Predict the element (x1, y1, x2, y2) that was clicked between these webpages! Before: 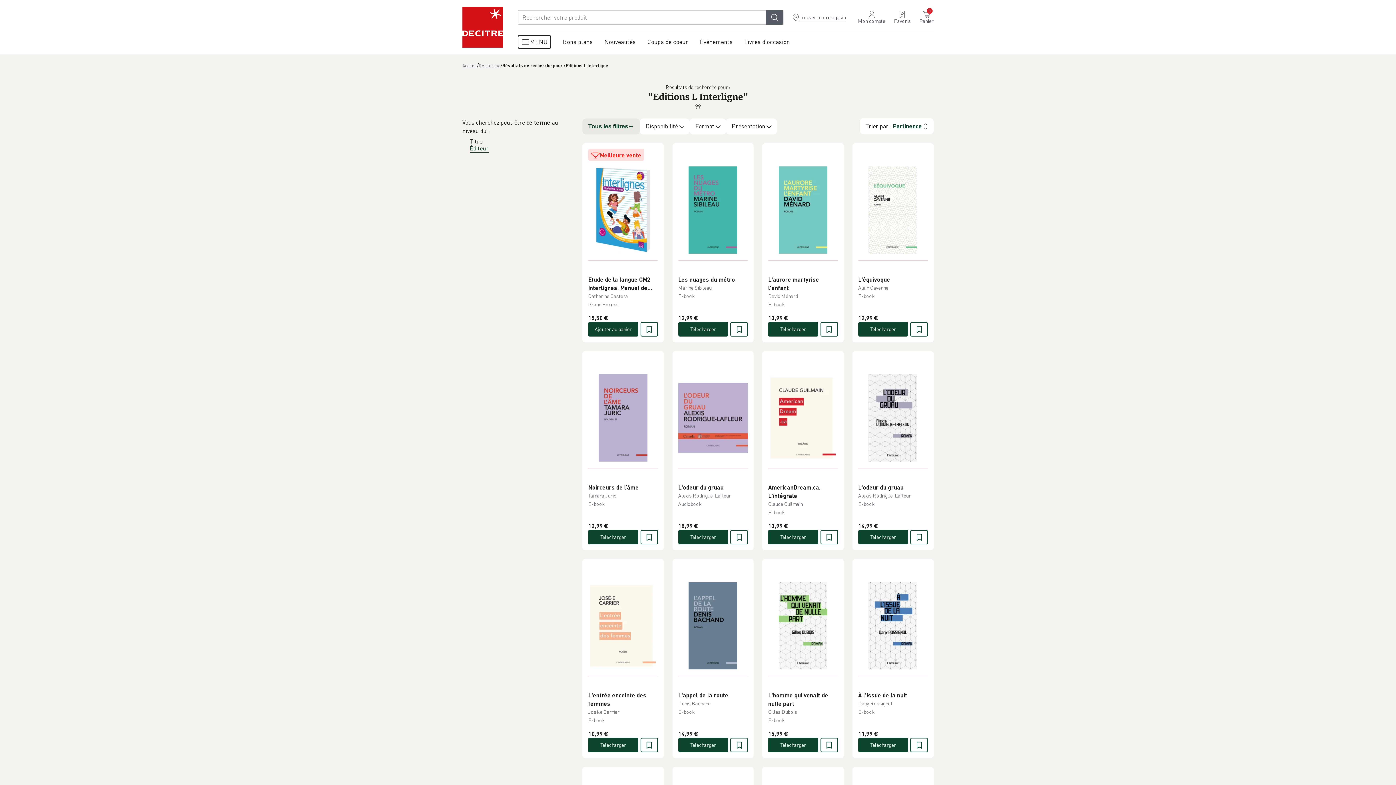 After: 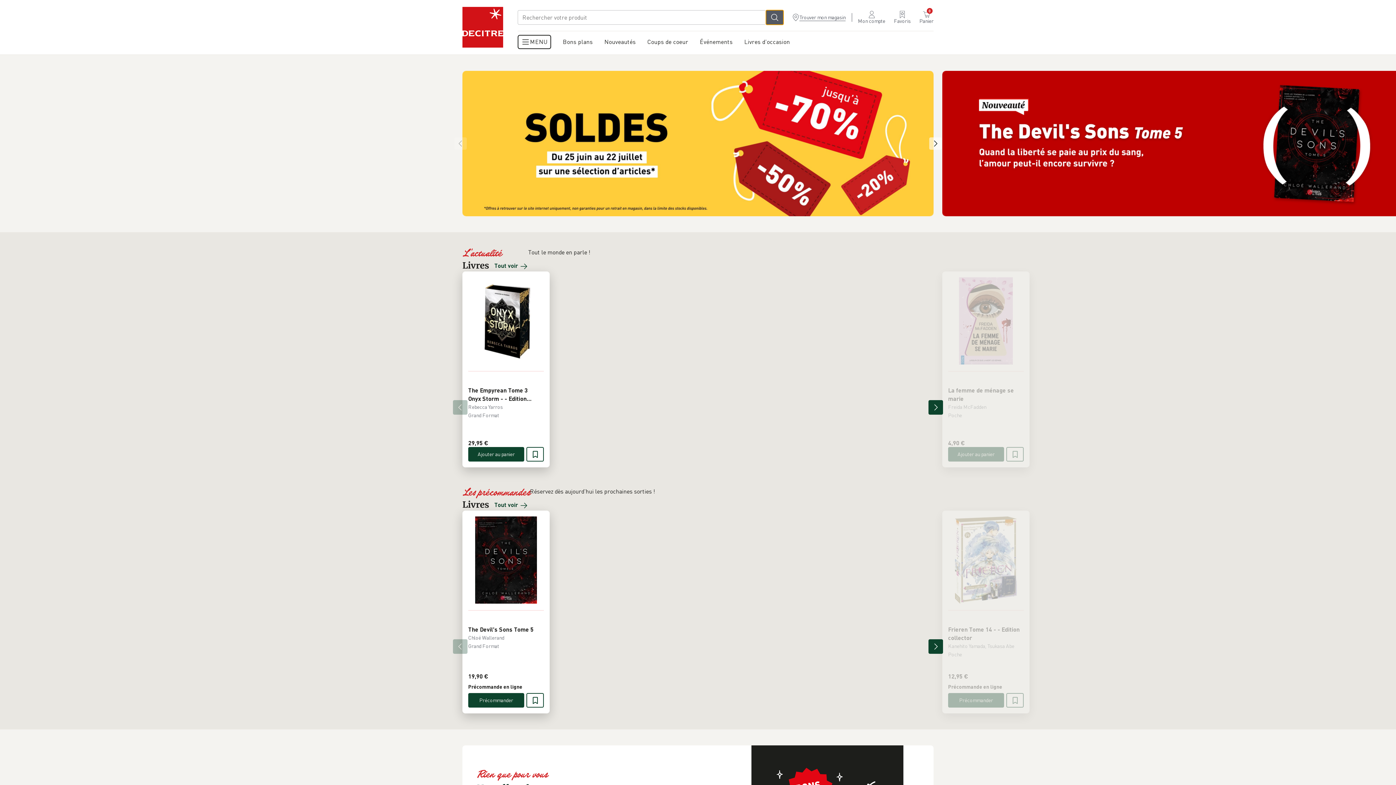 Action: bbox: (786, 10, 803, 24)